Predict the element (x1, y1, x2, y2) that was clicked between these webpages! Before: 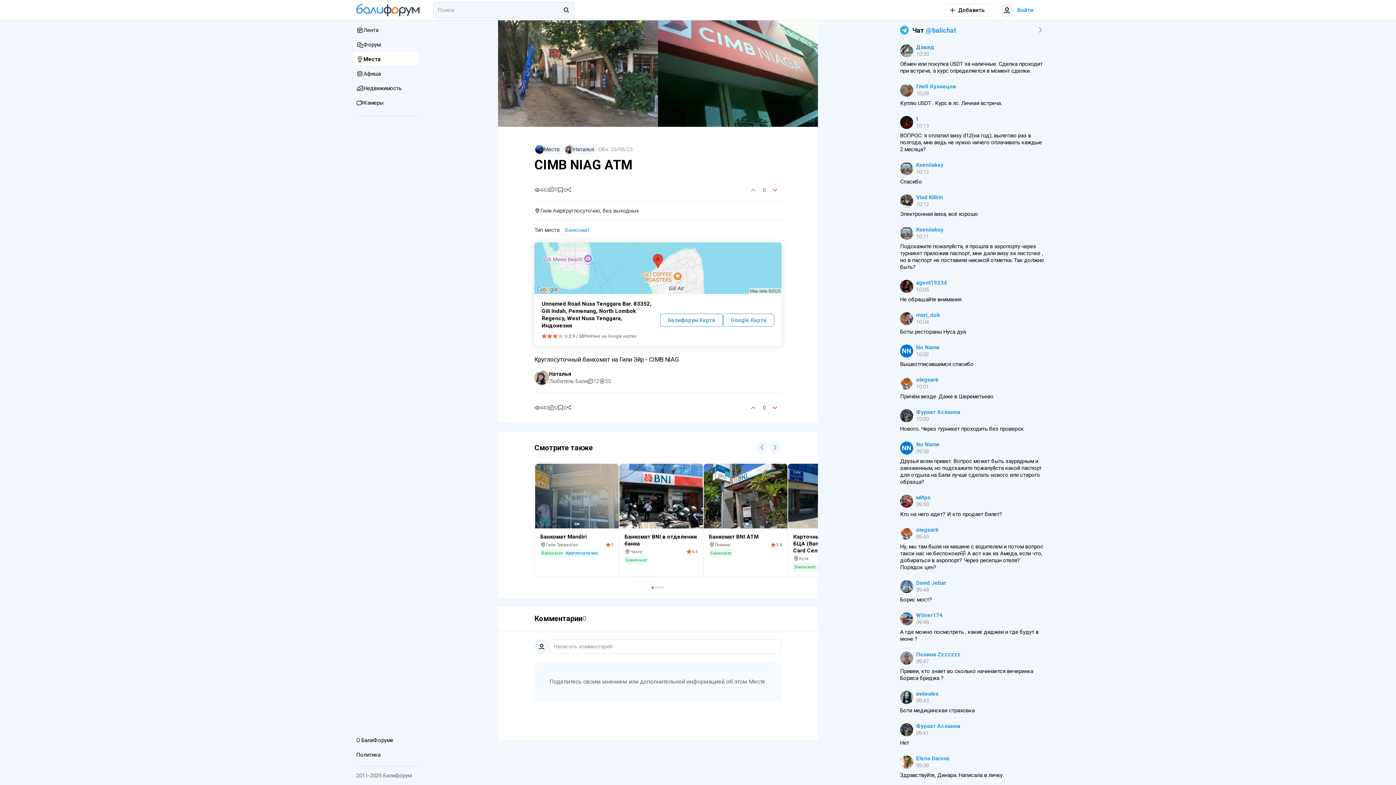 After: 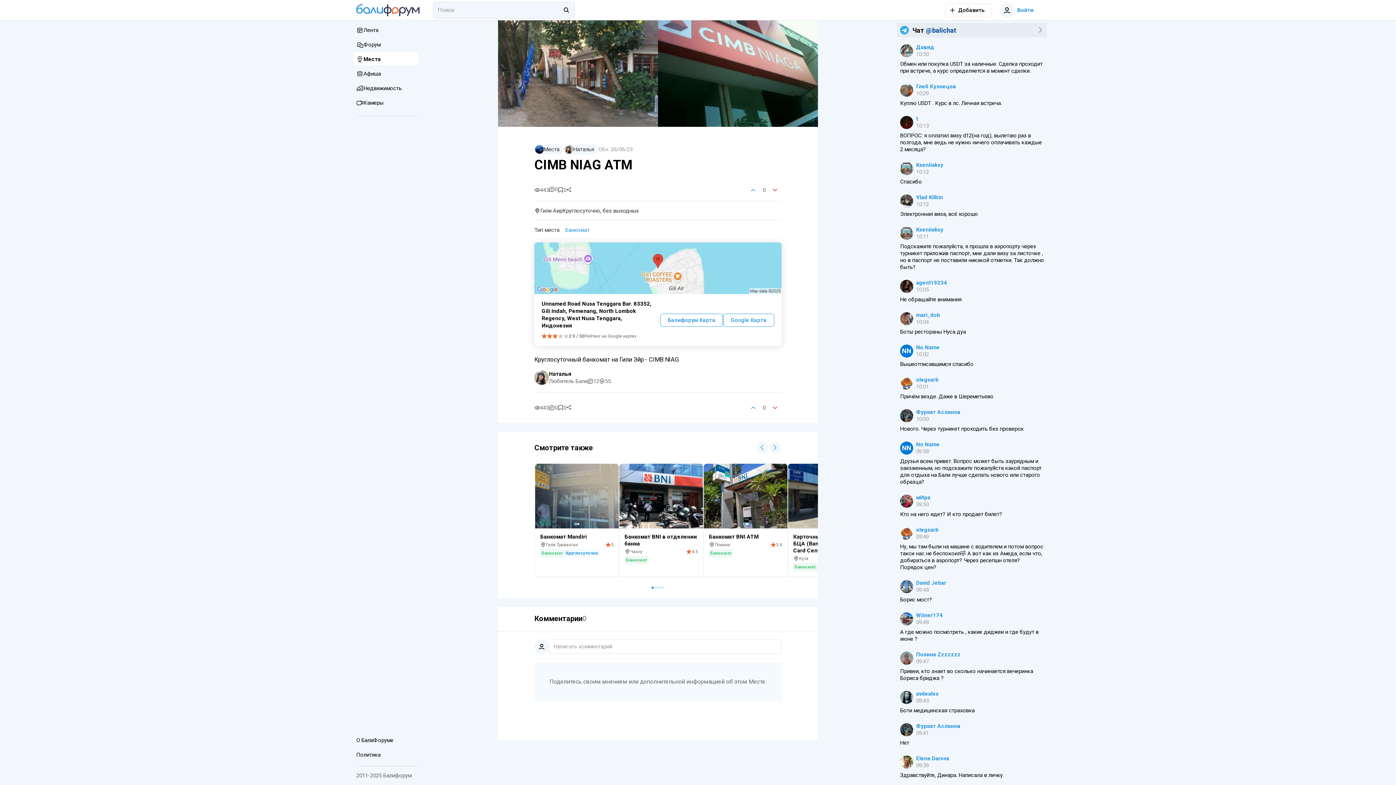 Action: label: Чат
@balichat bbox: (897, 22, 1047, 37)